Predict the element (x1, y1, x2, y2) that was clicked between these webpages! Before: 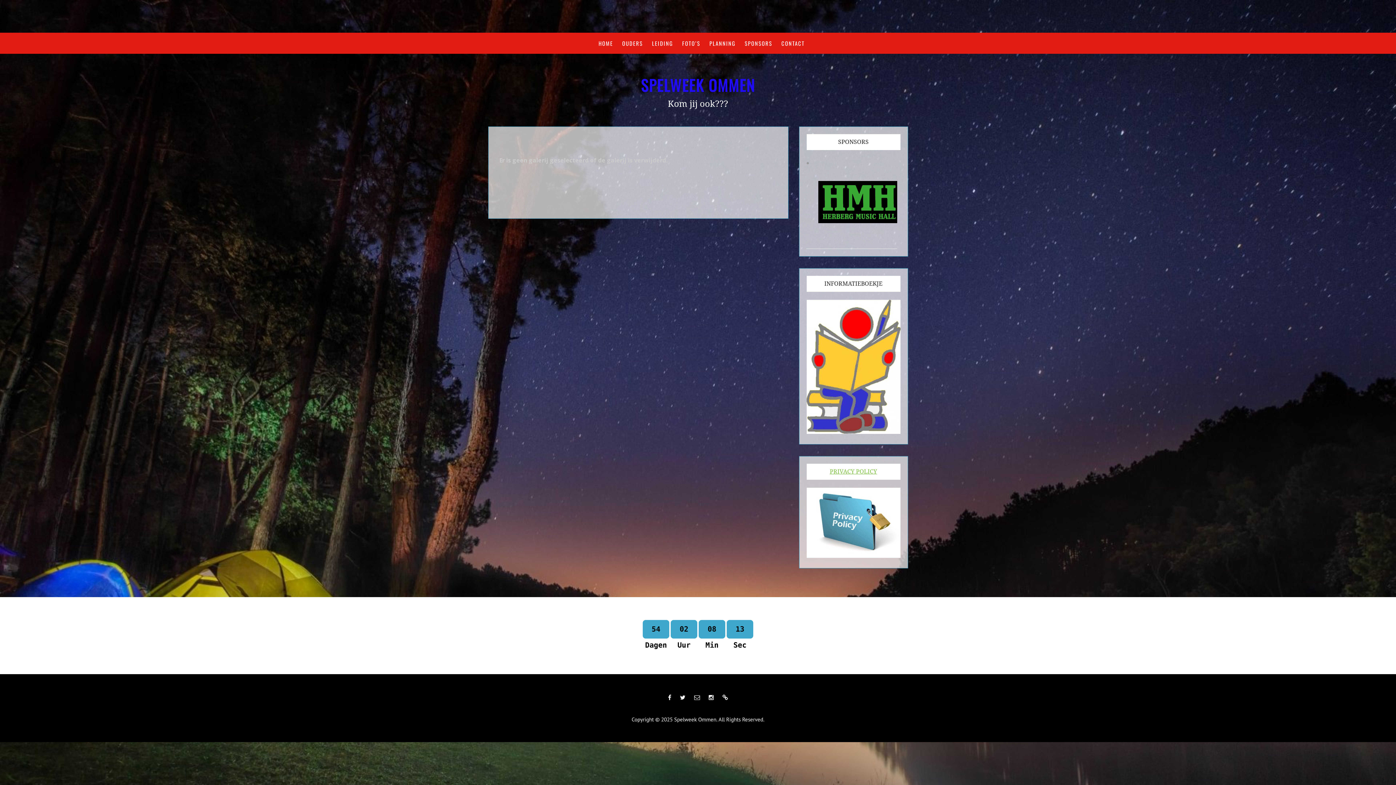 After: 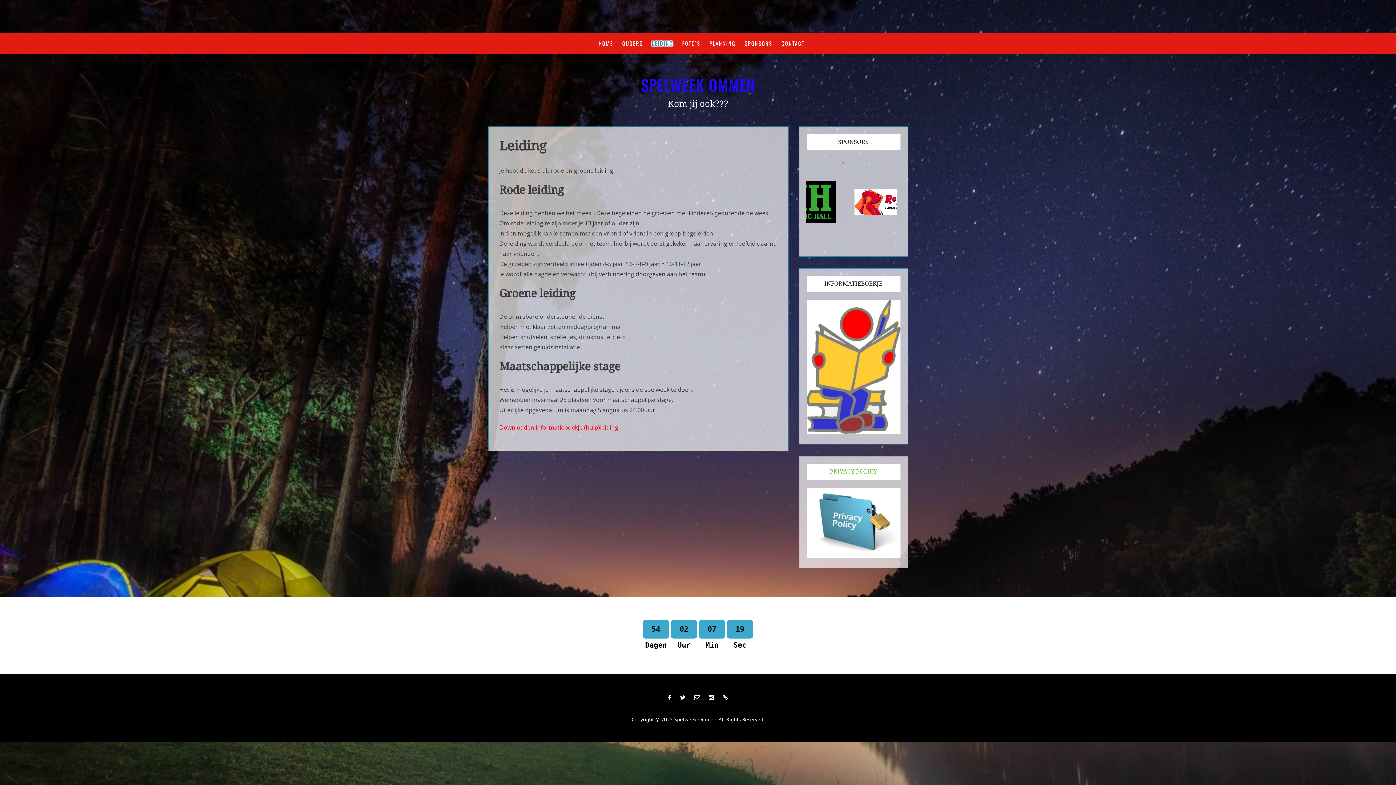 Action: bbox: (652, 38, 673, 48) label: LEIDING